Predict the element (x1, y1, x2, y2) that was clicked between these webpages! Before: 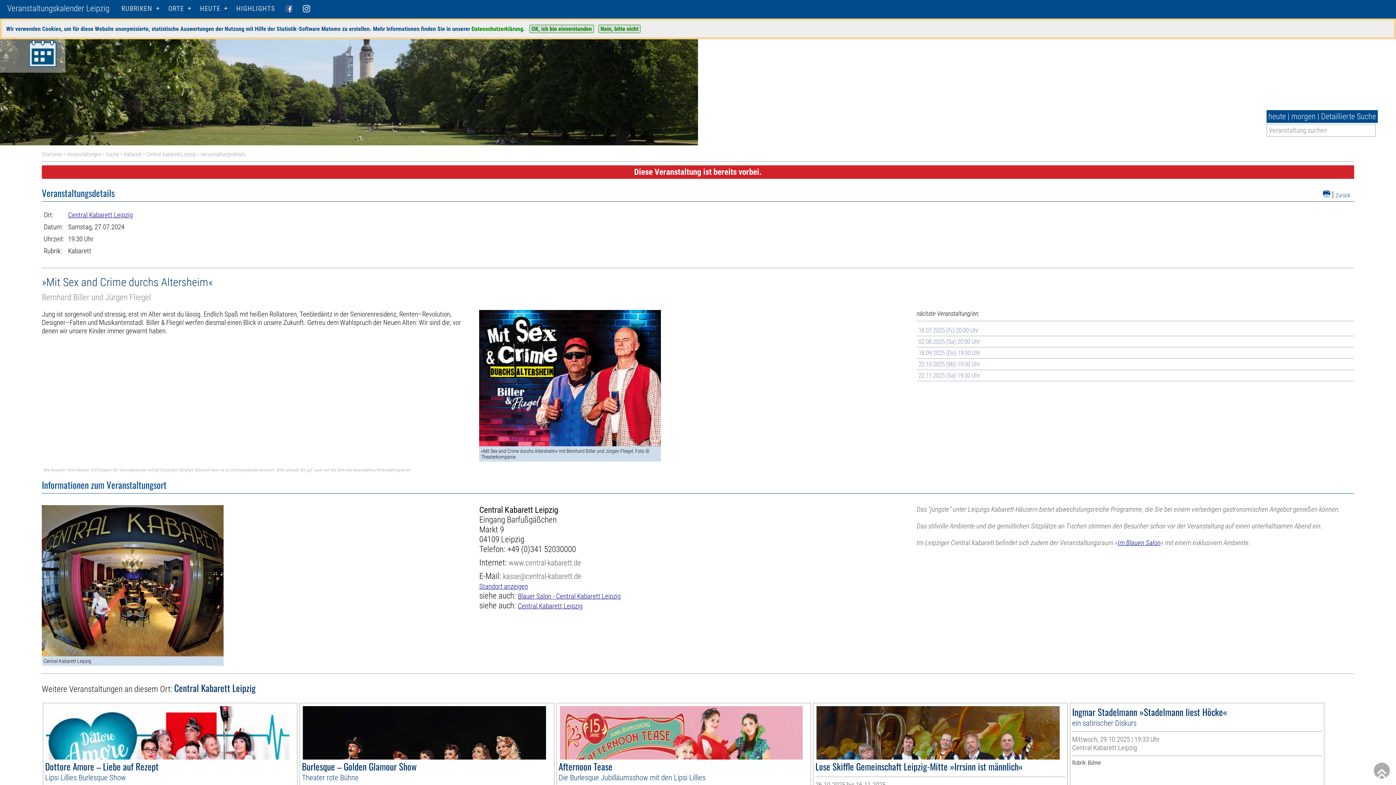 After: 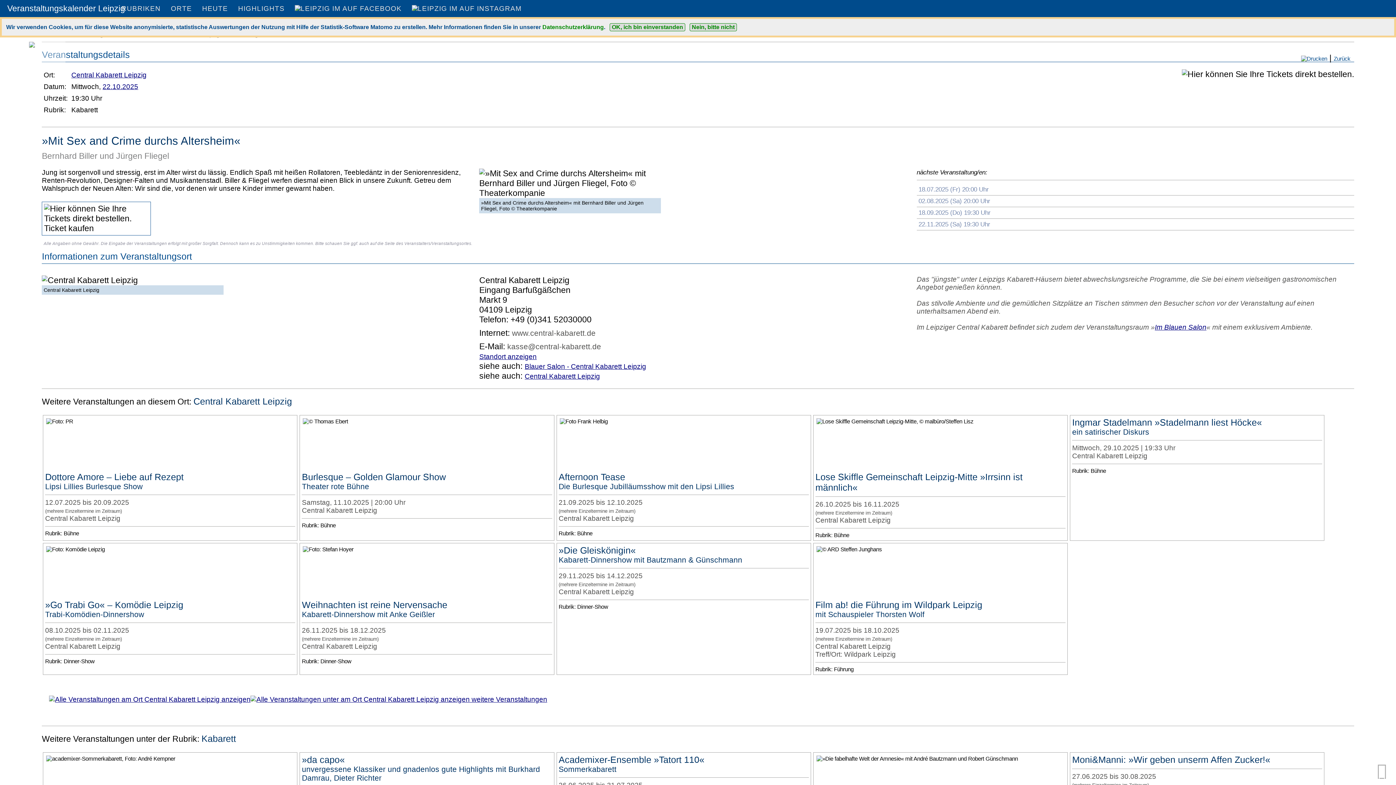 Action: bbox: (916, 358, 1354, 370) label: 22.10.2025 (Mi) 19:30 Uhr